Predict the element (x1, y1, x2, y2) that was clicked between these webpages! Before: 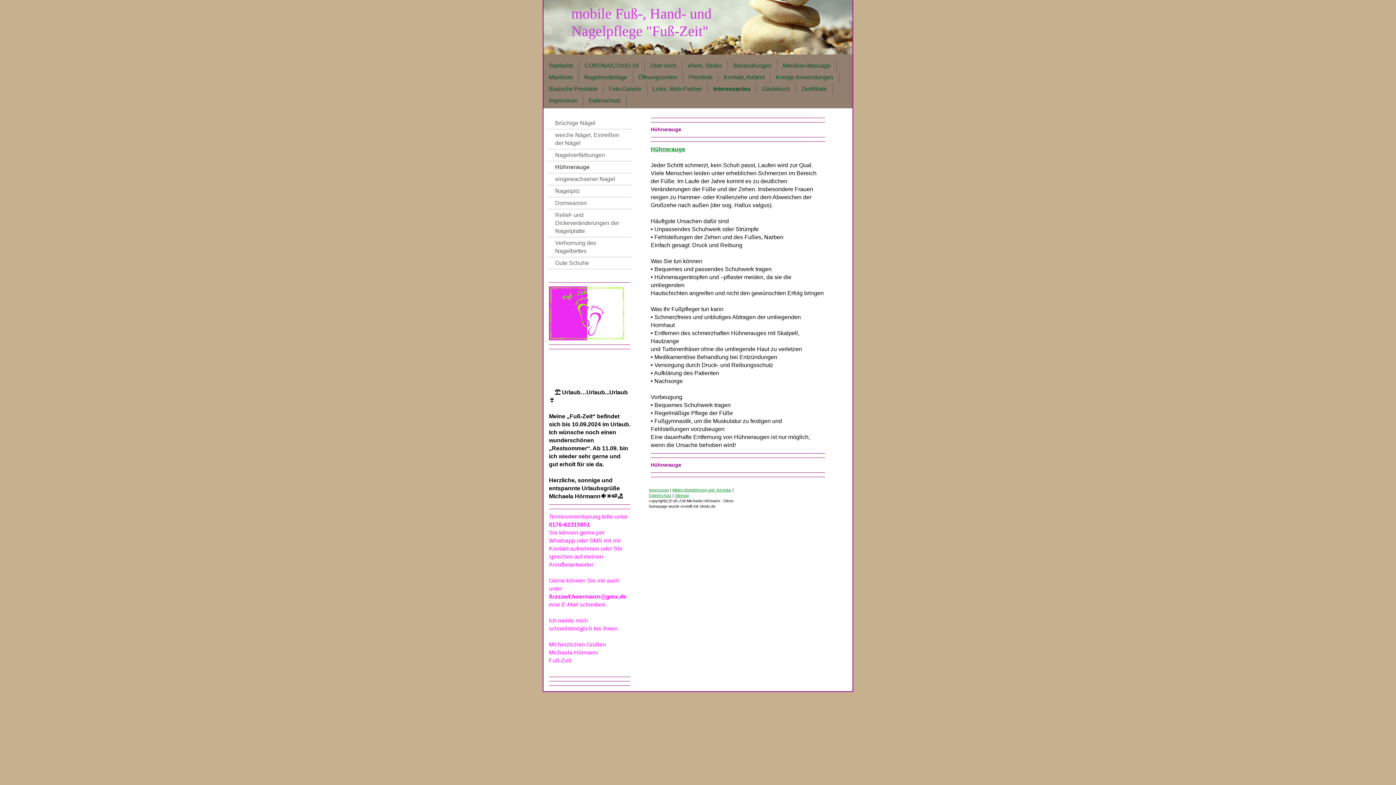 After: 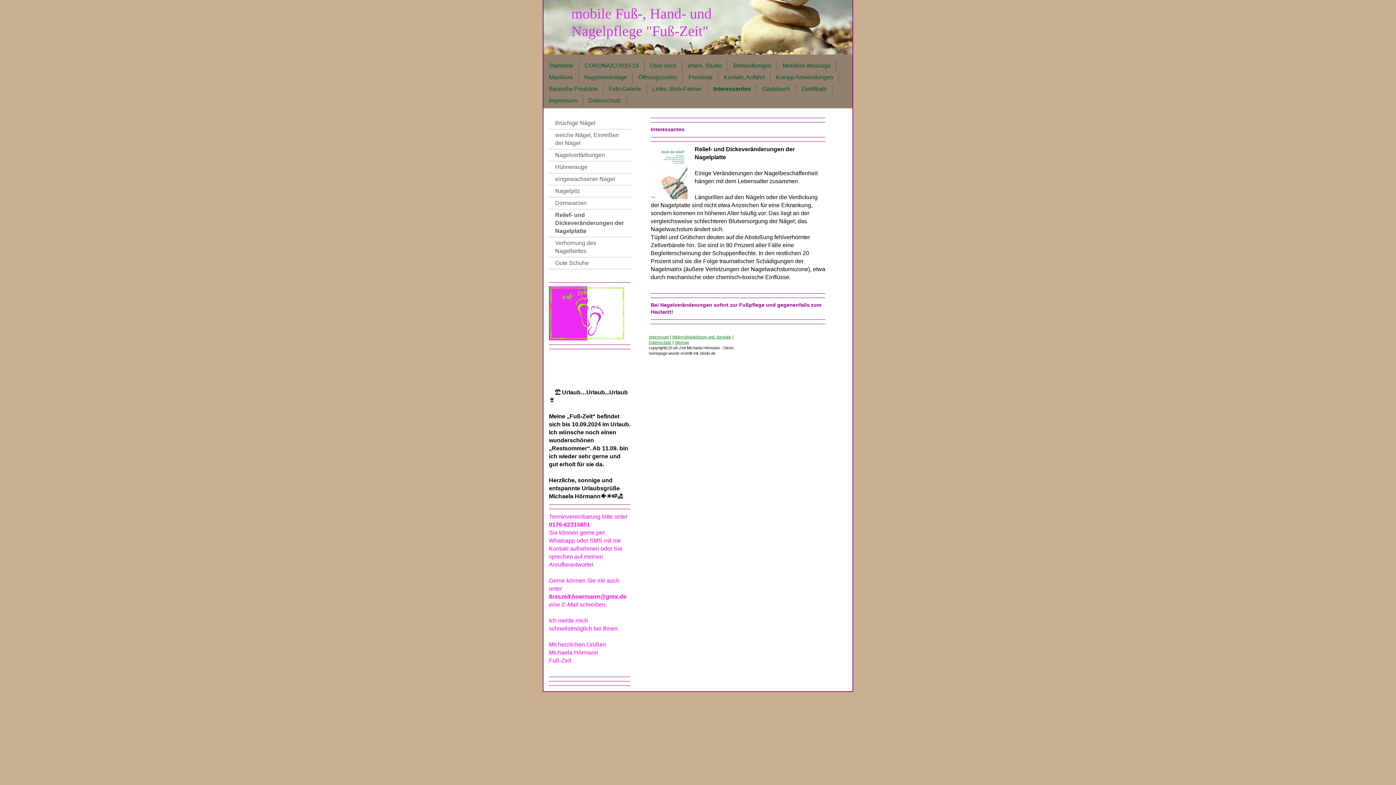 Action: bbox: (547, 209, 632, 237) label: Relief- und Dickeveränderungen der Nagelplatte